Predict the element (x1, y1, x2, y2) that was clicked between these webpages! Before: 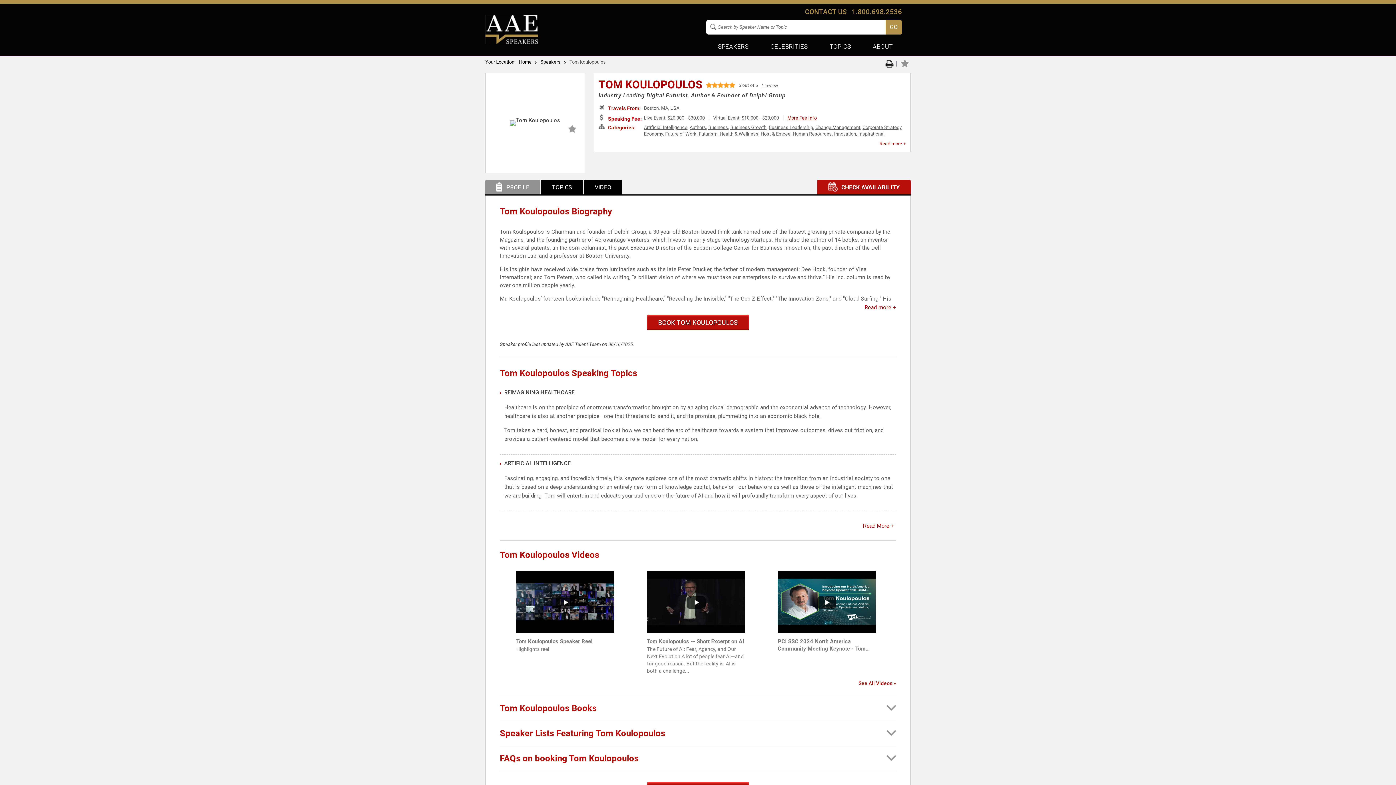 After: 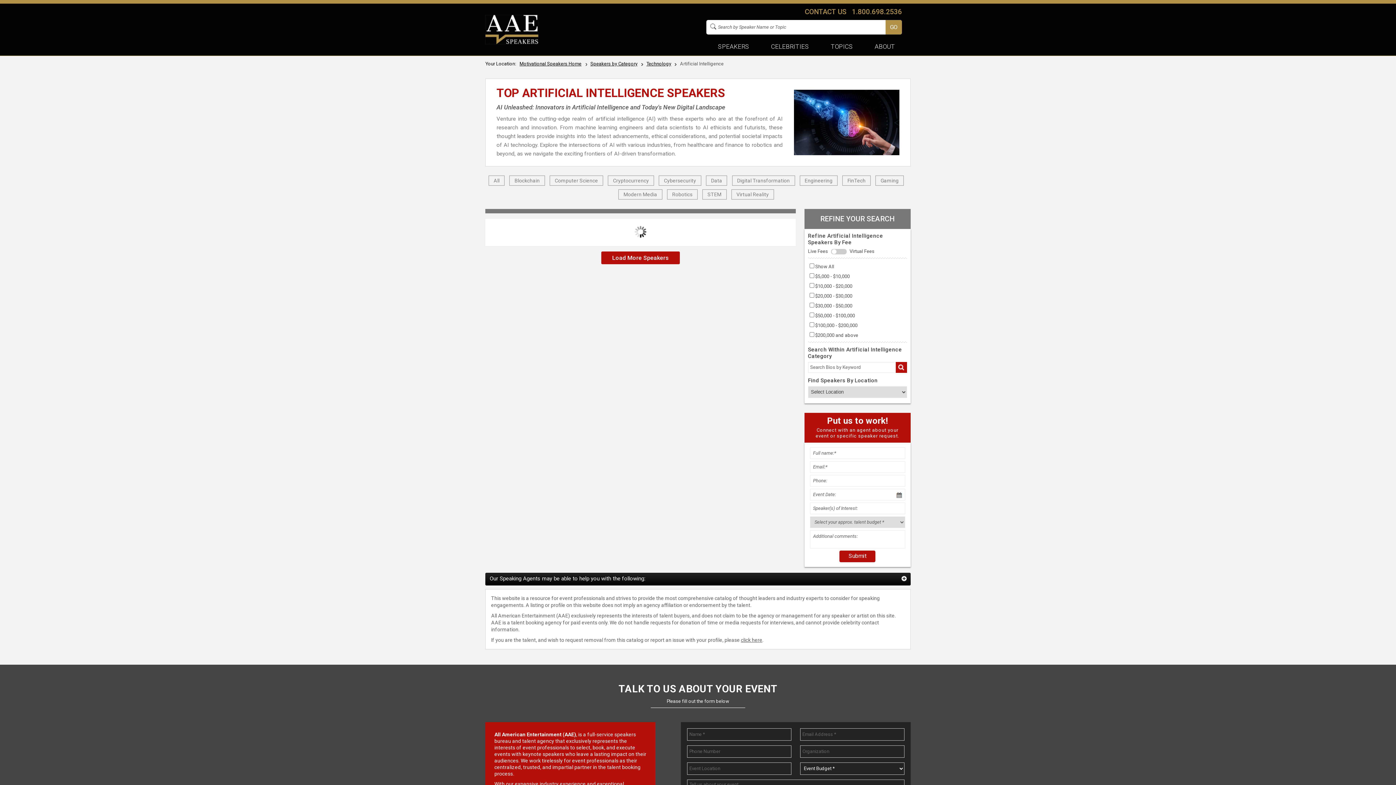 Action: label: Artificial Intelligence bbox: (644, 124, 687, 130)